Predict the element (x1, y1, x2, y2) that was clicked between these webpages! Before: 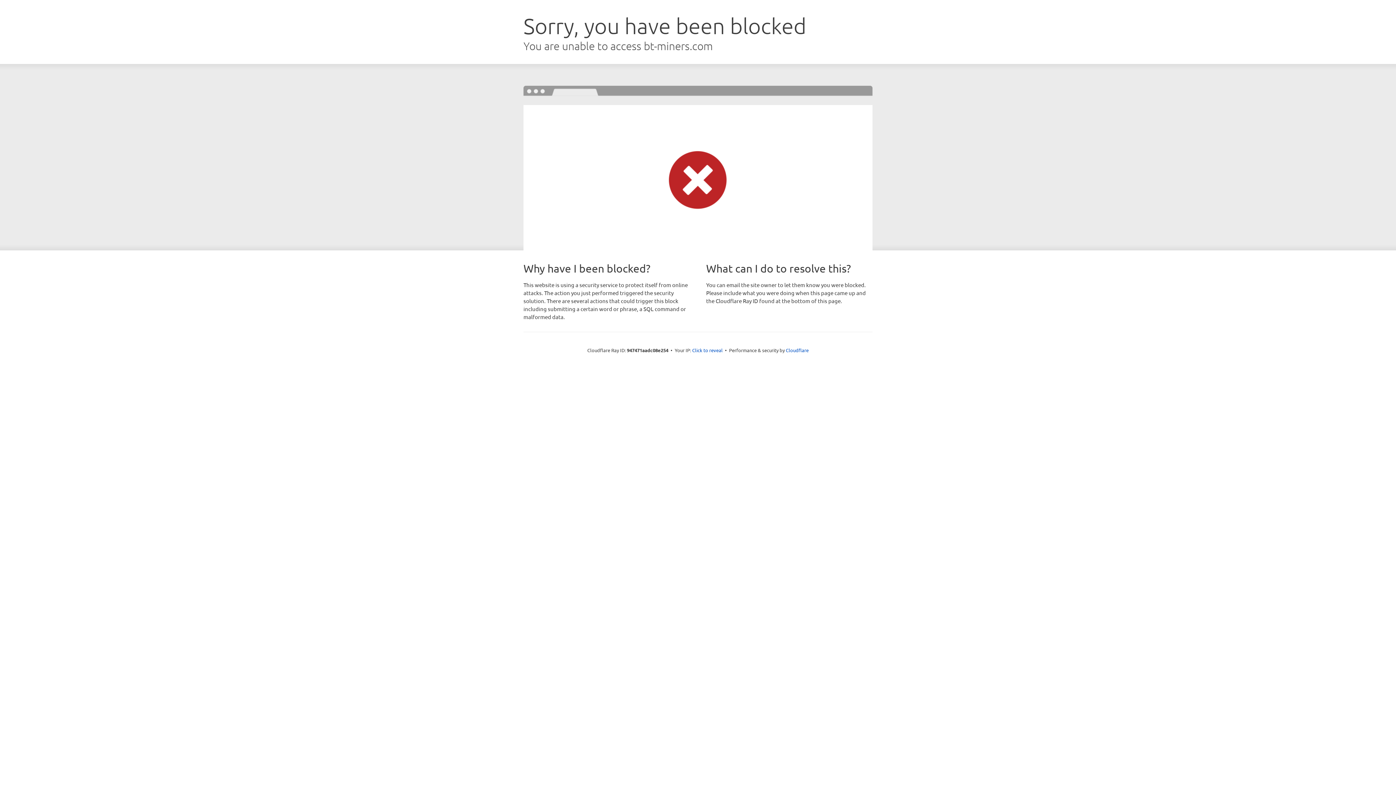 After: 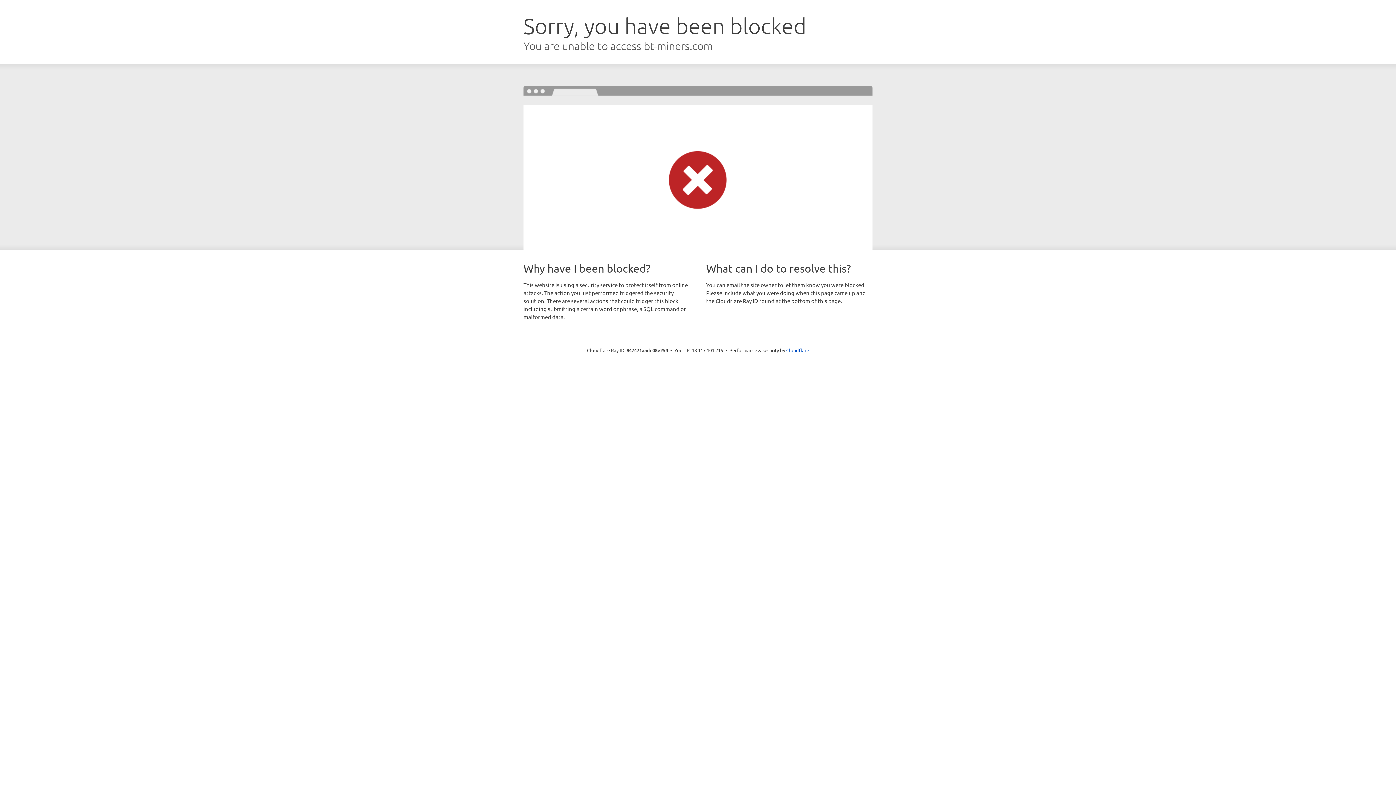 Action: label: Click to reveal bbox: (692, 346, 722, 353)